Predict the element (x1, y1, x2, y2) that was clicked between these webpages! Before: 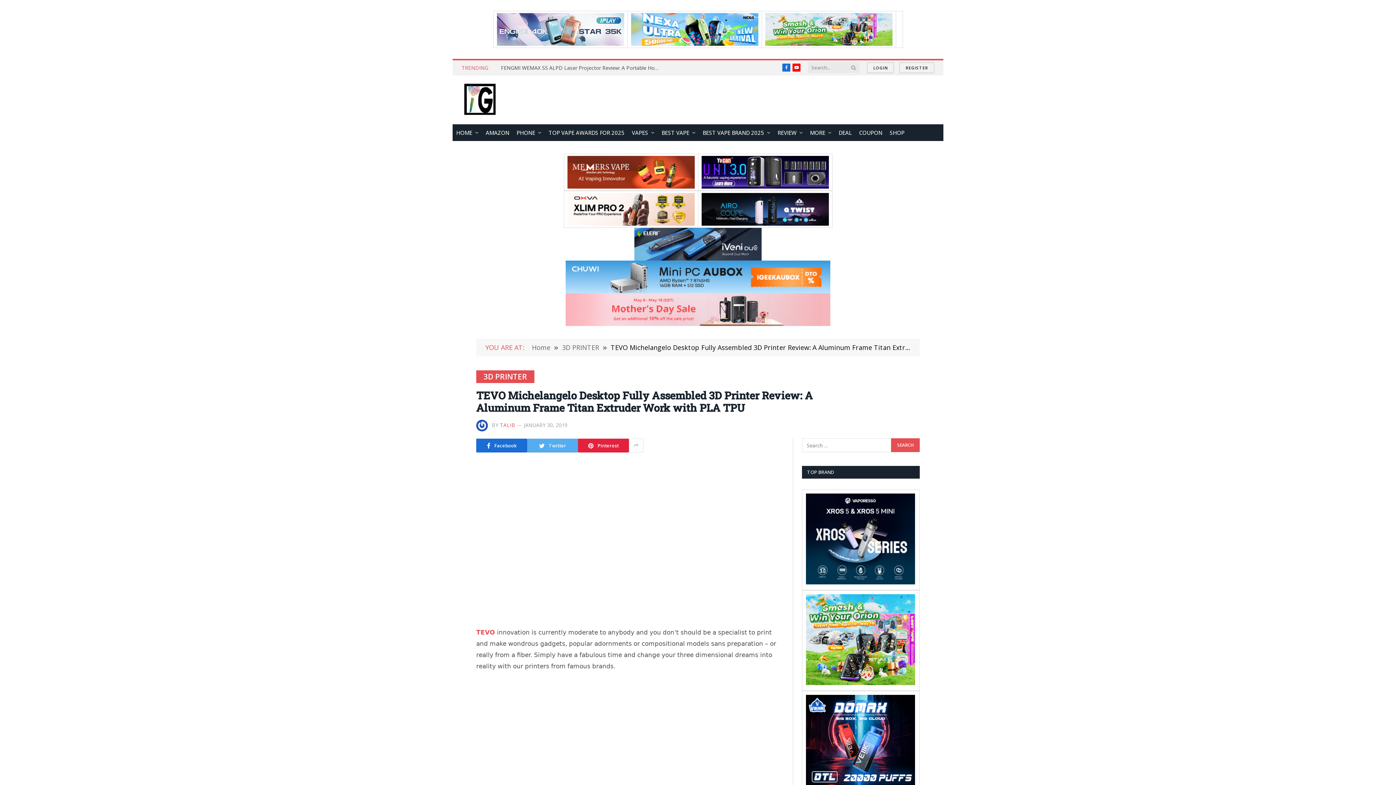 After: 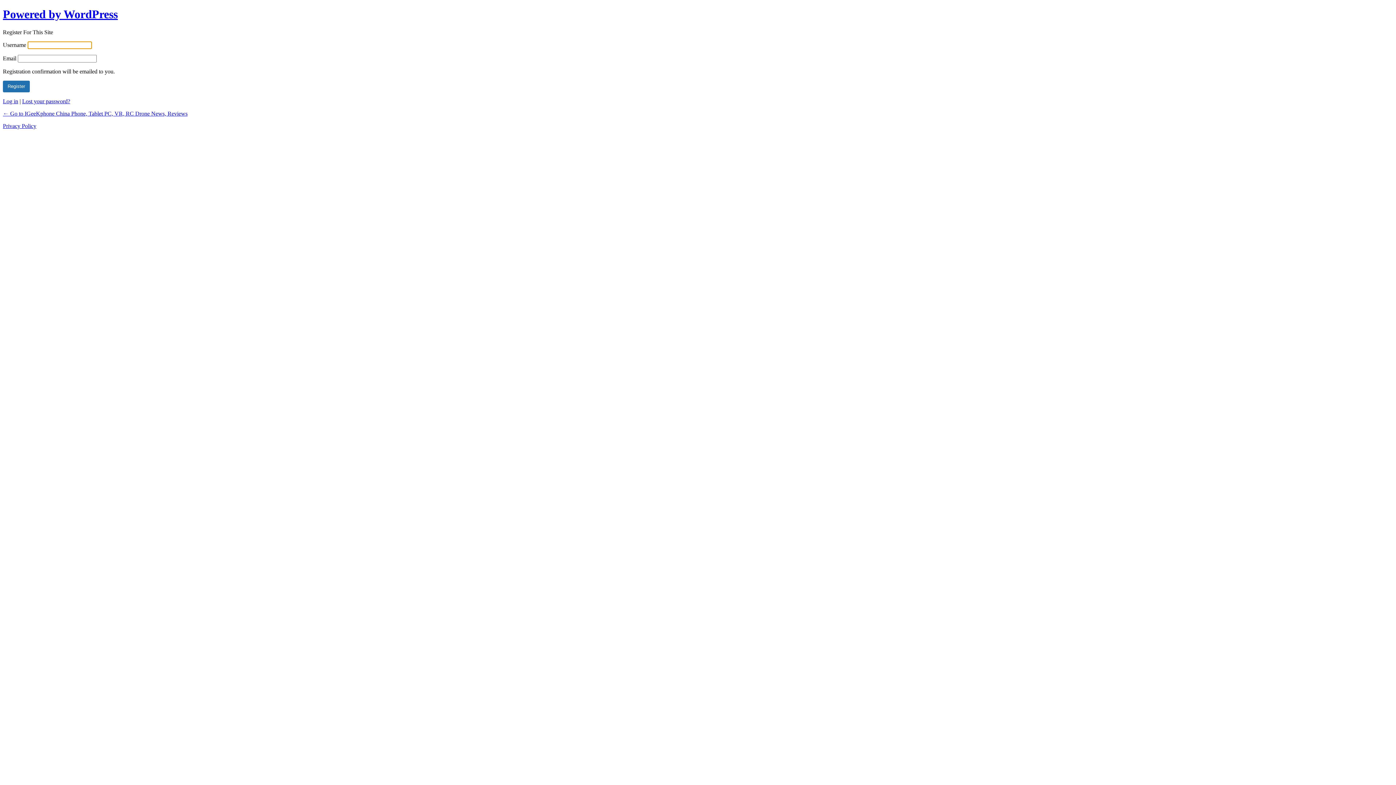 Action: bbox: (899, 62, 934, 72) label: REGISTER